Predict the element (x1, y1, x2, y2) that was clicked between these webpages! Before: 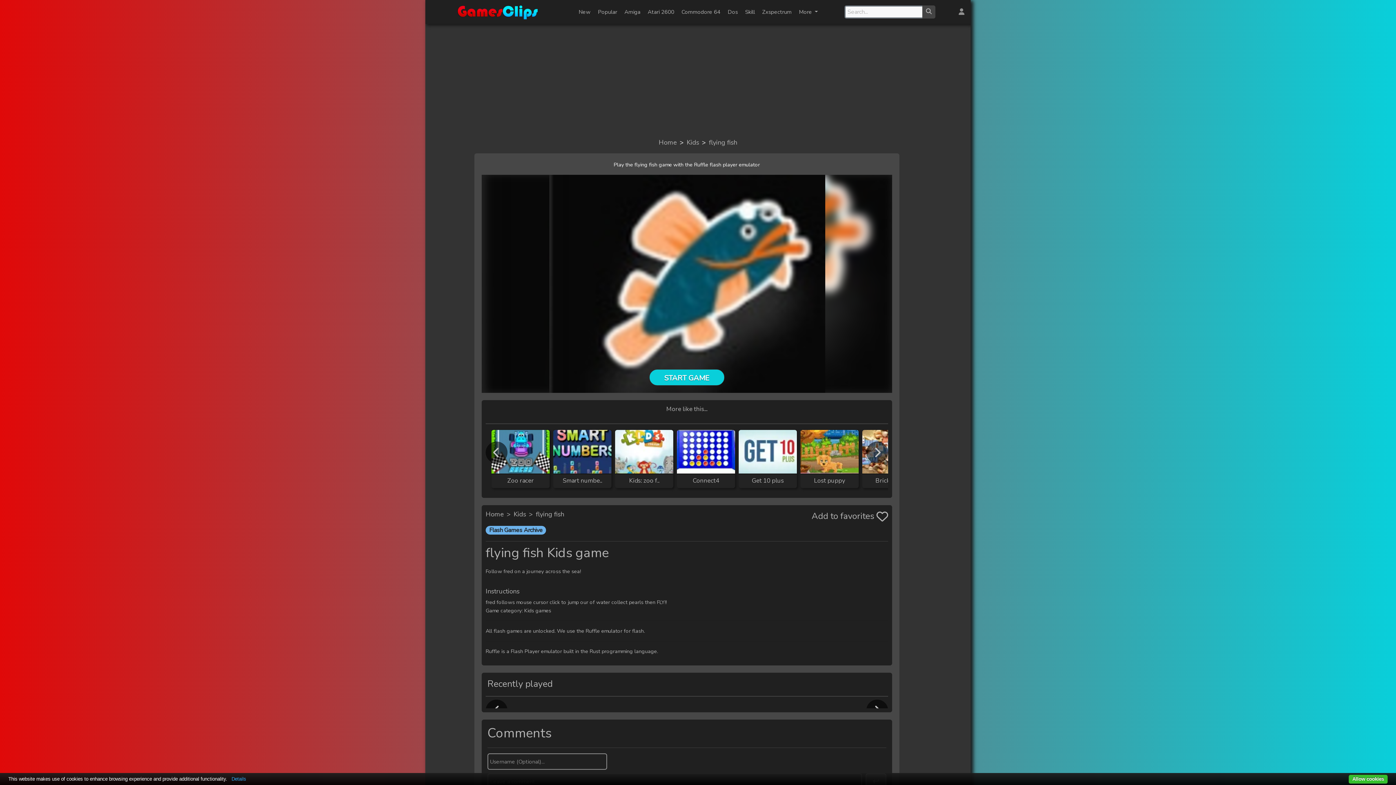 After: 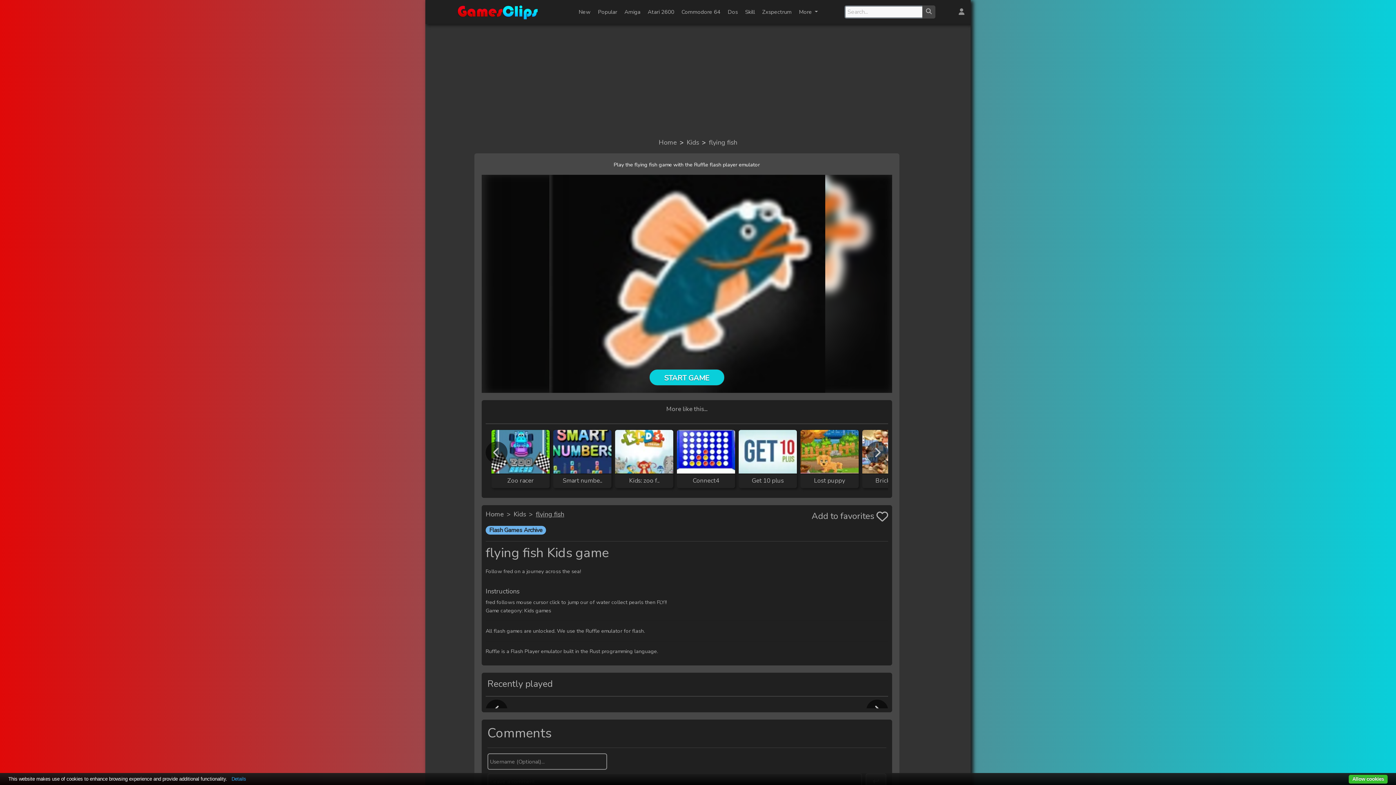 Action: bbox: (536, 509, 564, 525) label: flying fish